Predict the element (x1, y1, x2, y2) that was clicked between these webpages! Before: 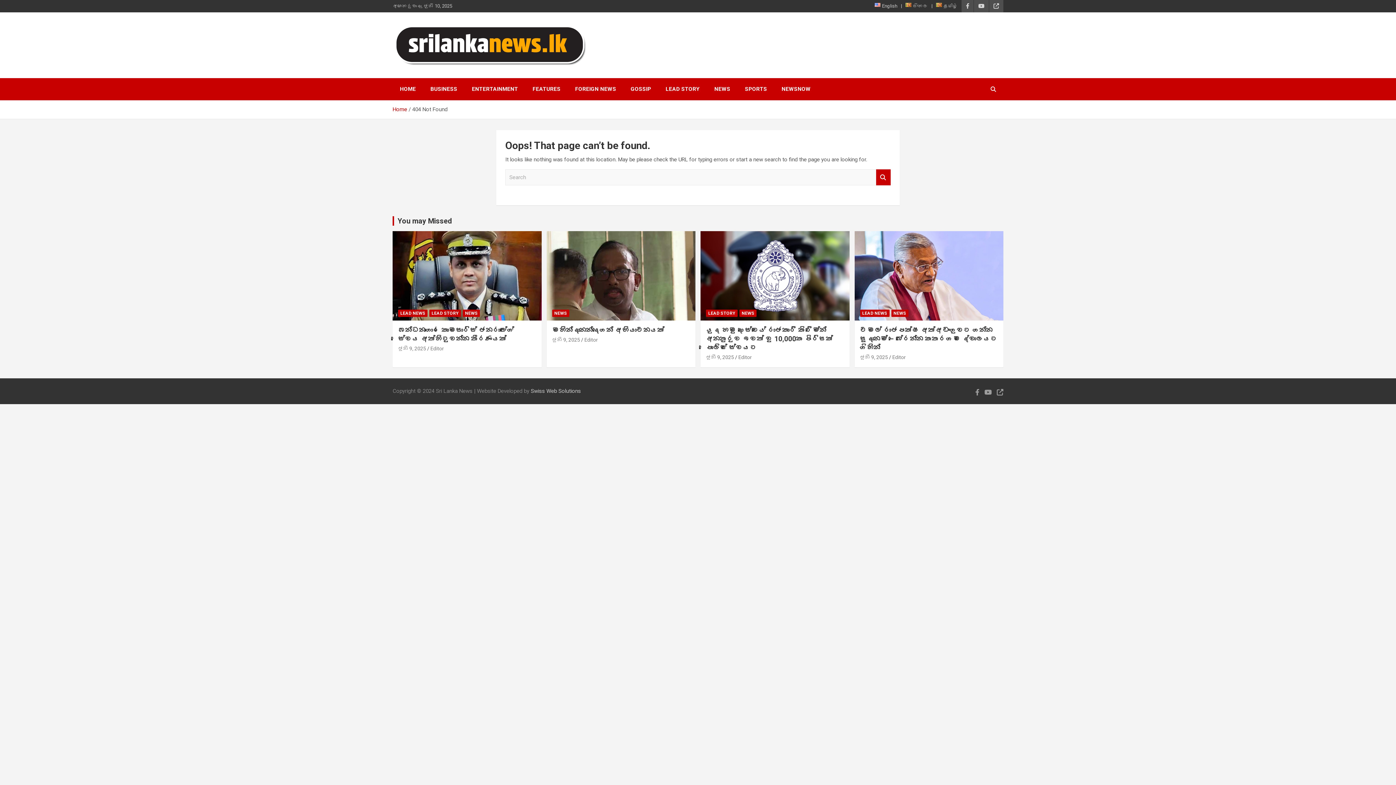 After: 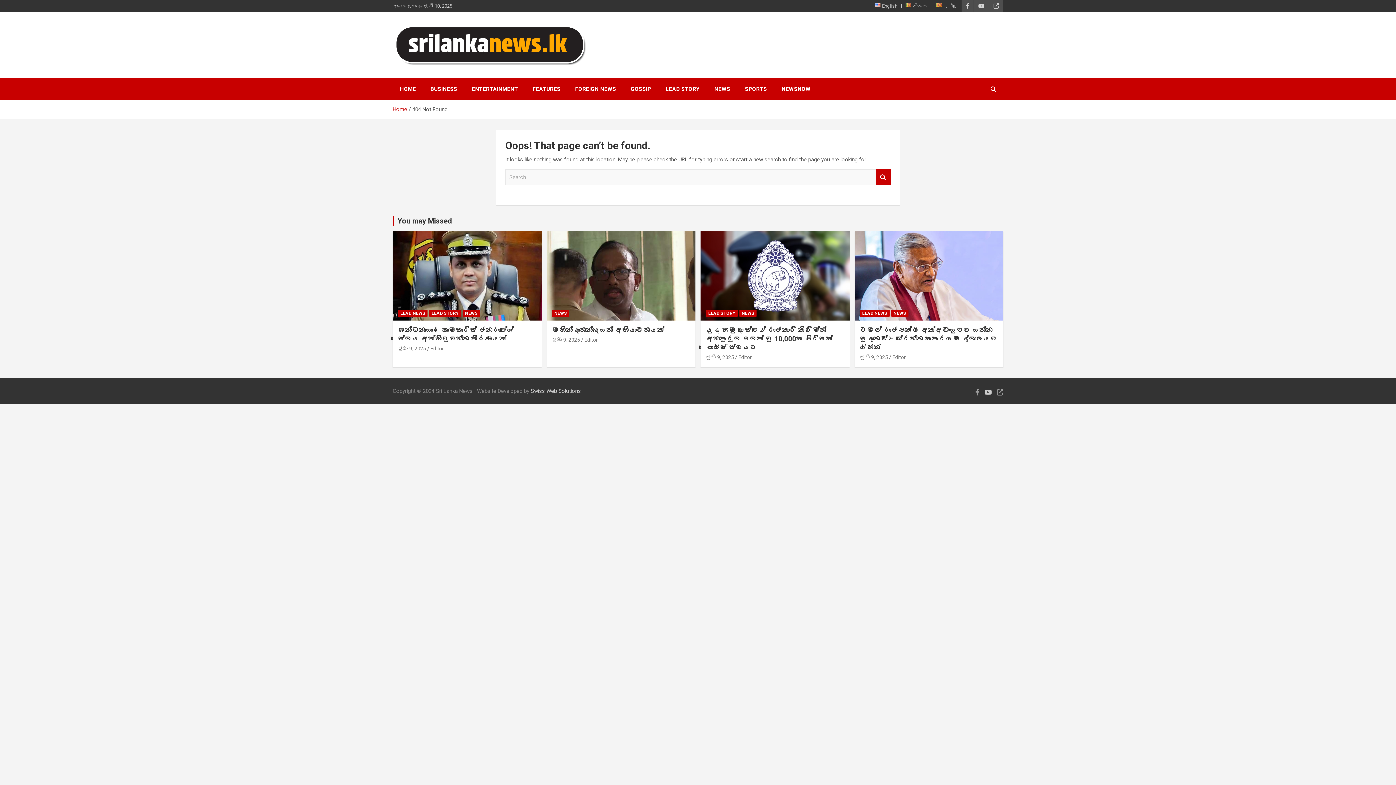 Action: bbox: (984, 388, 992, 395)